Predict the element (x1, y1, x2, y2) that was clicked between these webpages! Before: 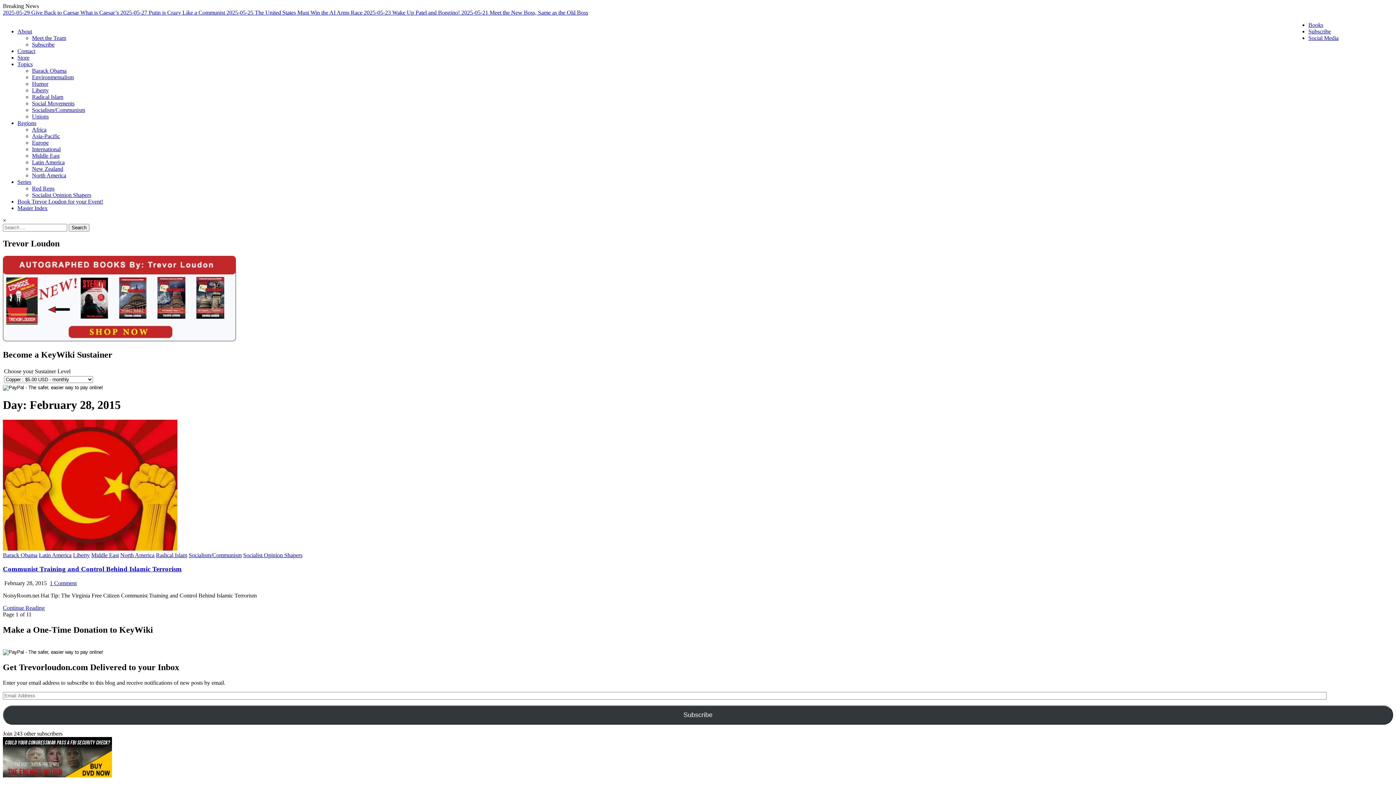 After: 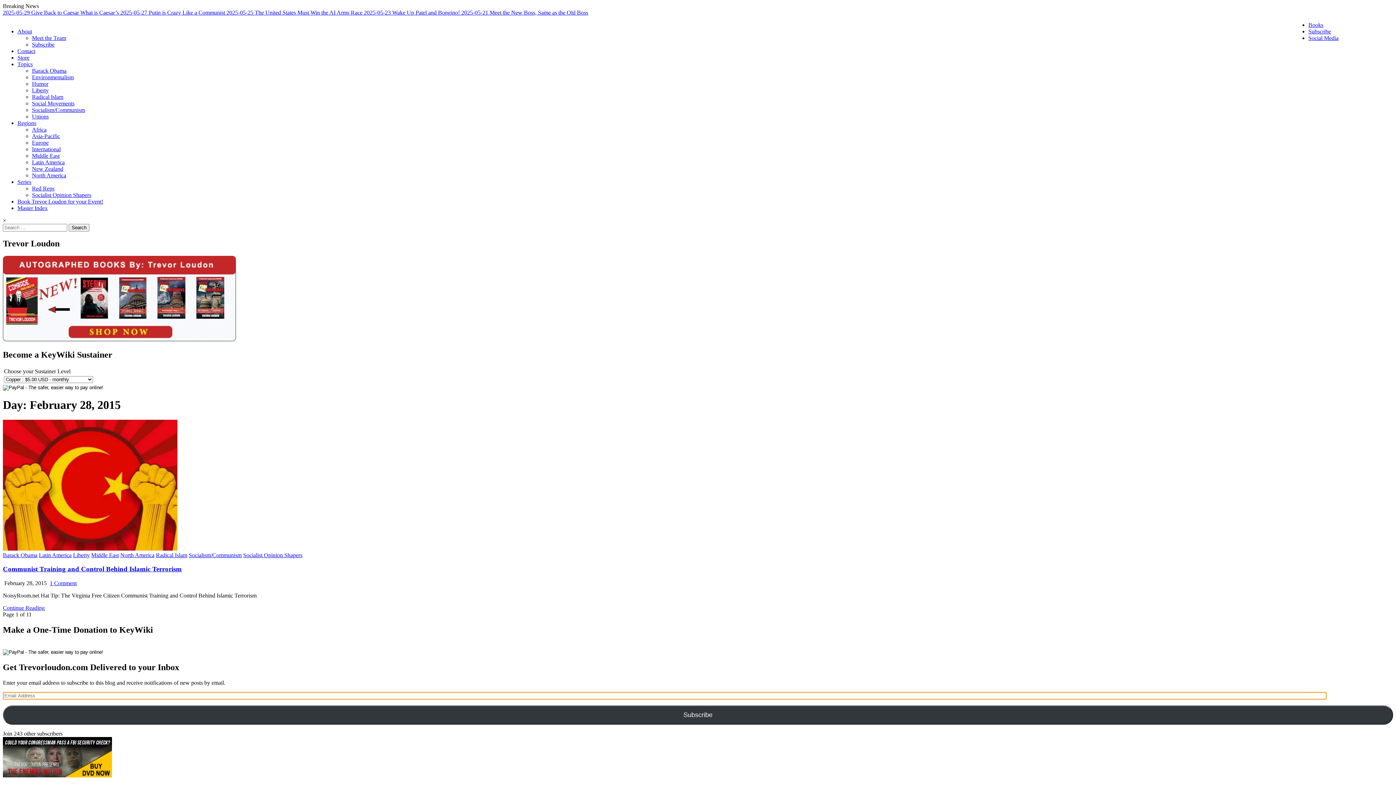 Action: bbox: (2, 705, 1393, 724) label: Subscribe